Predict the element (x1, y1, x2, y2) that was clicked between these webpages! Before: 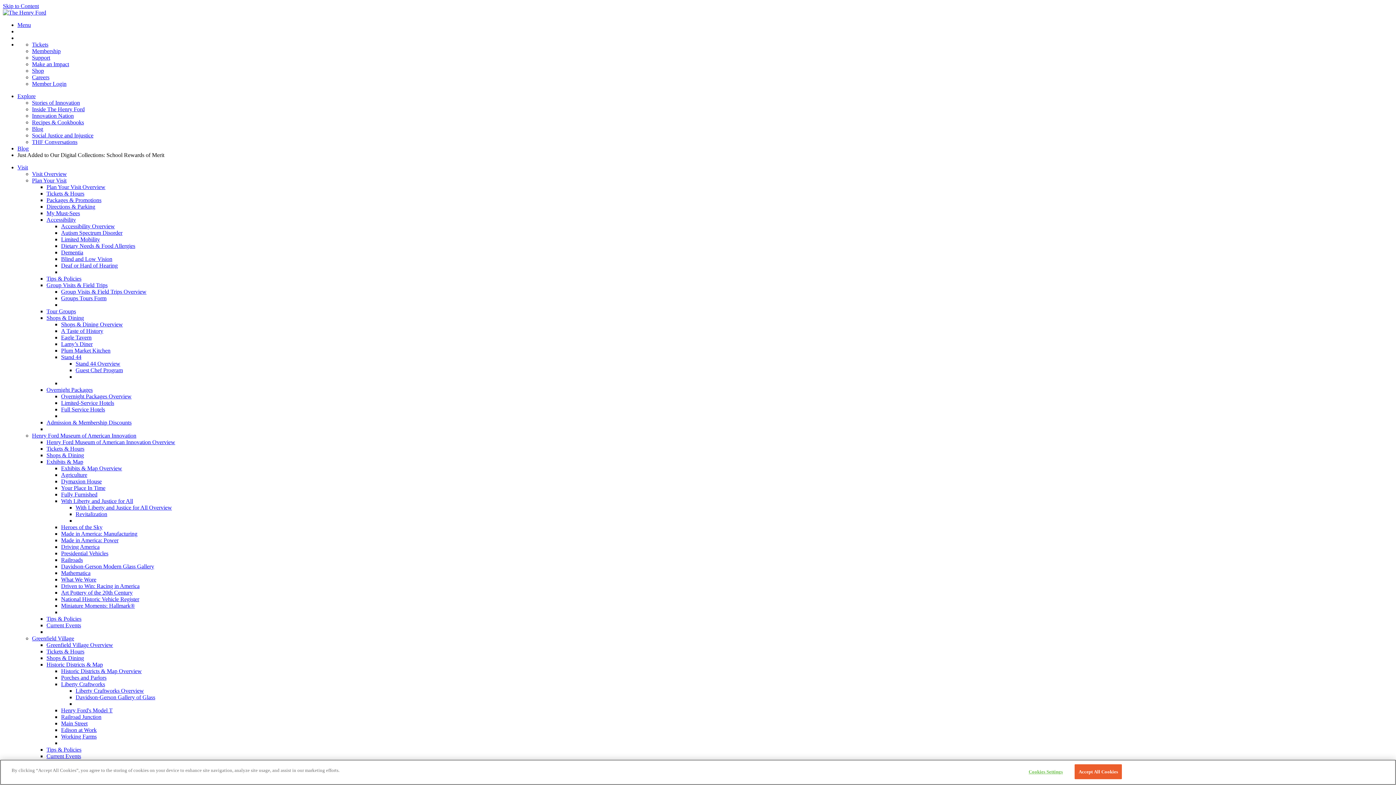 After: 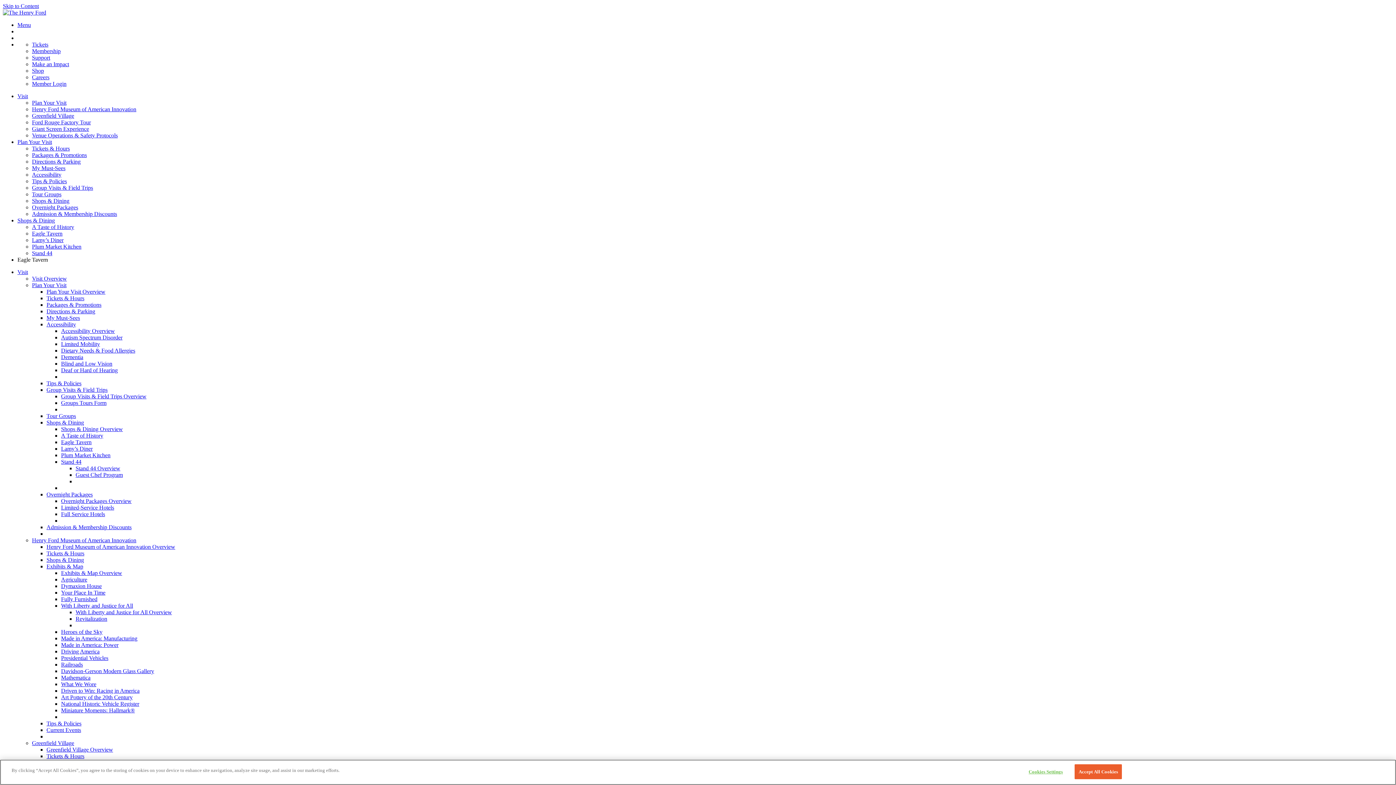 Action: bbox: (61, 334, 91, 340) label: Eagle Tavern